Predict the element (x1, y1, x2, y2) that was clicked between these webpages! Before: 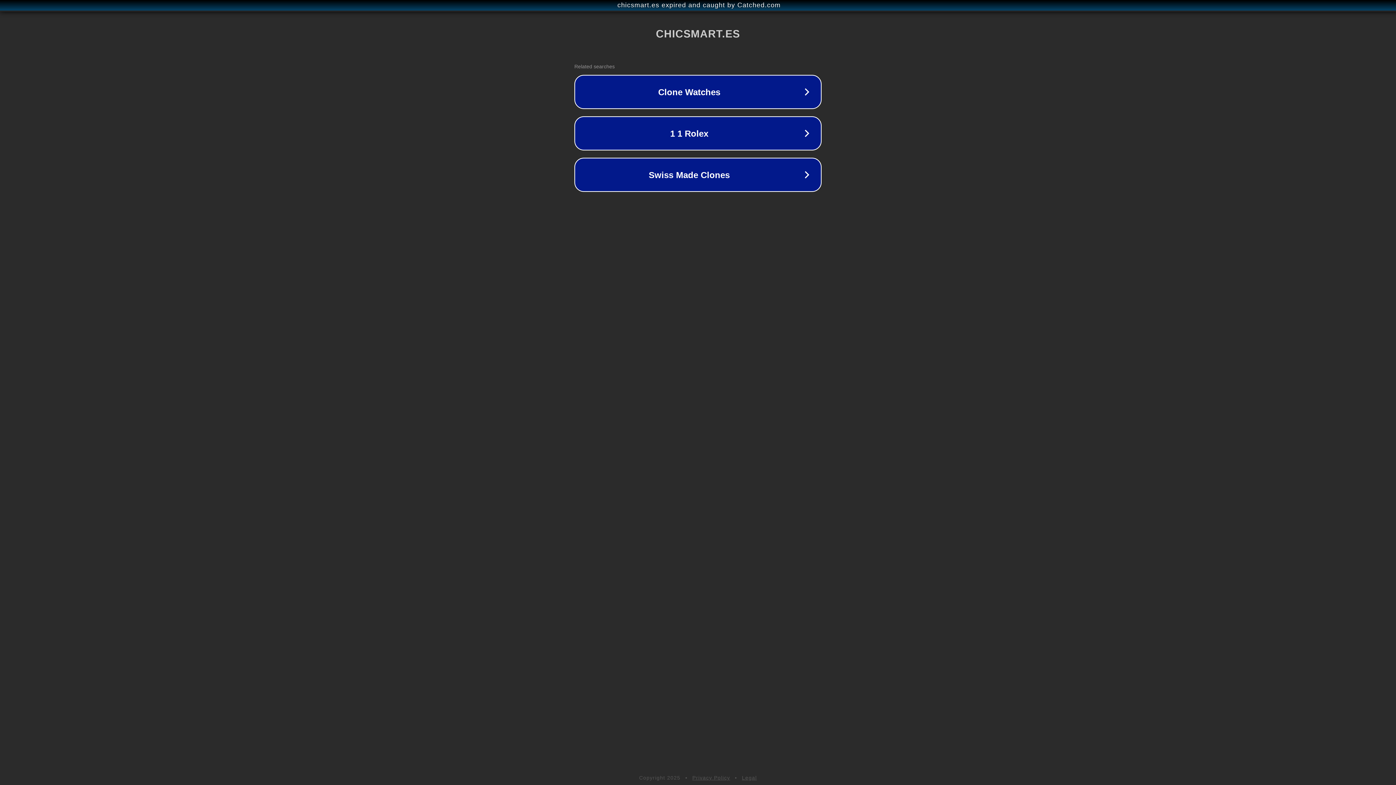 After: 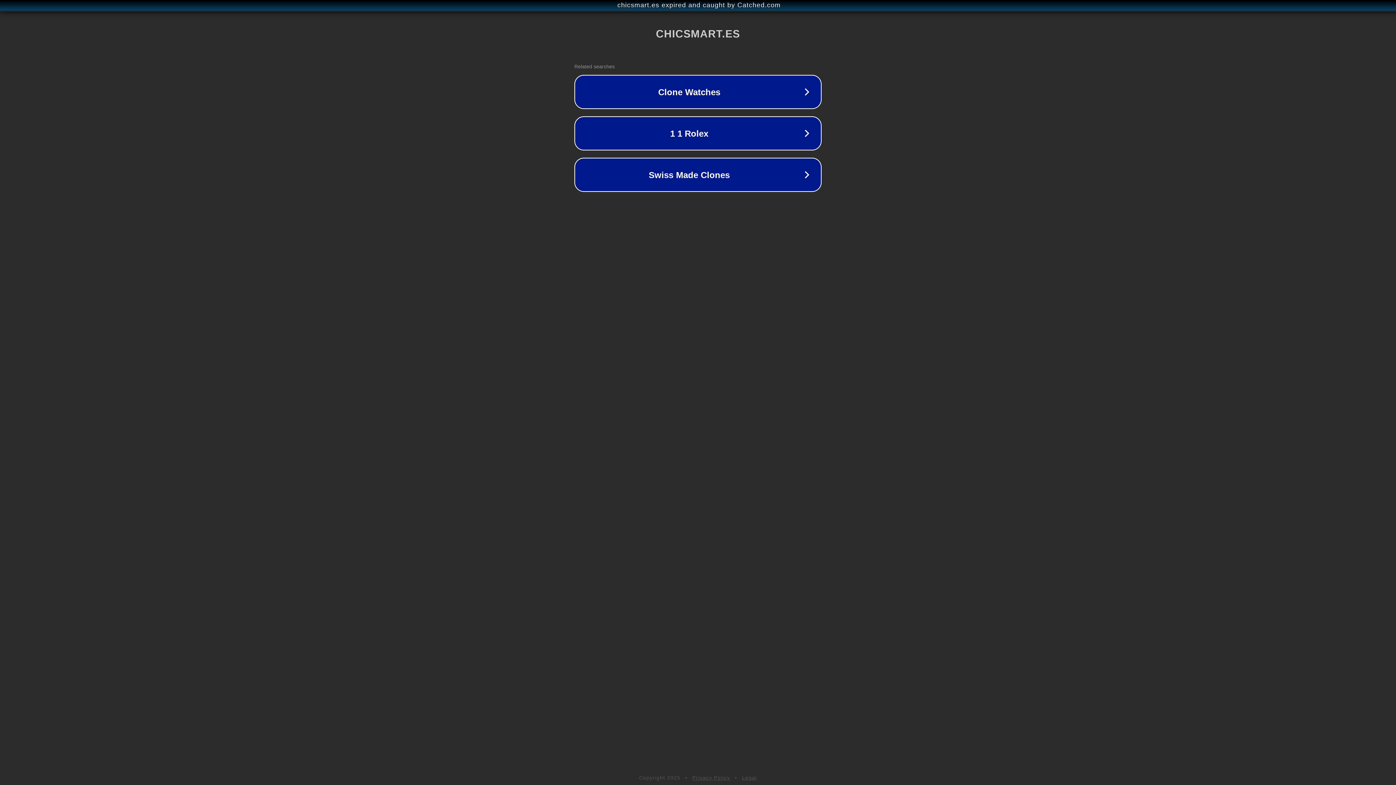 Action: bbox: (692, 775, 730, 781) label: Privacy Policy